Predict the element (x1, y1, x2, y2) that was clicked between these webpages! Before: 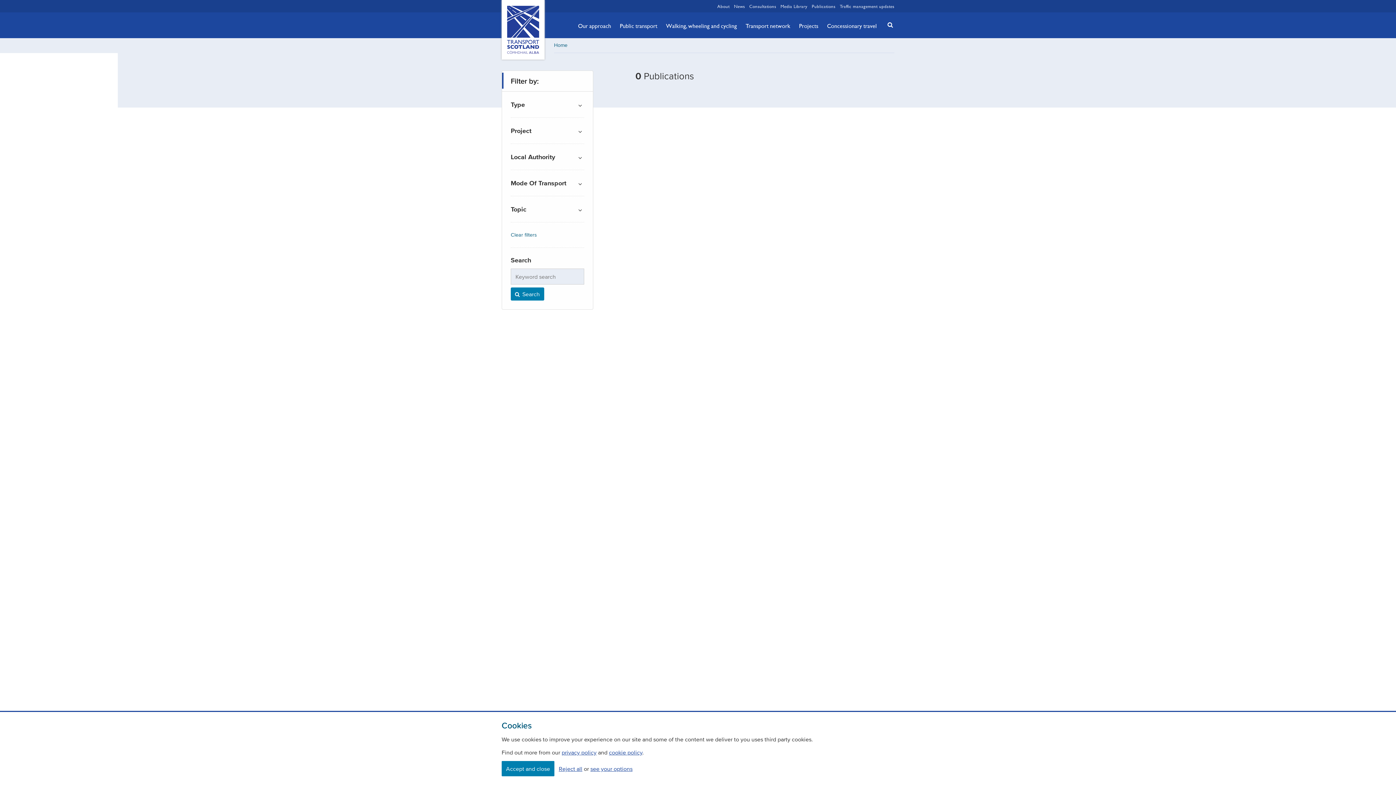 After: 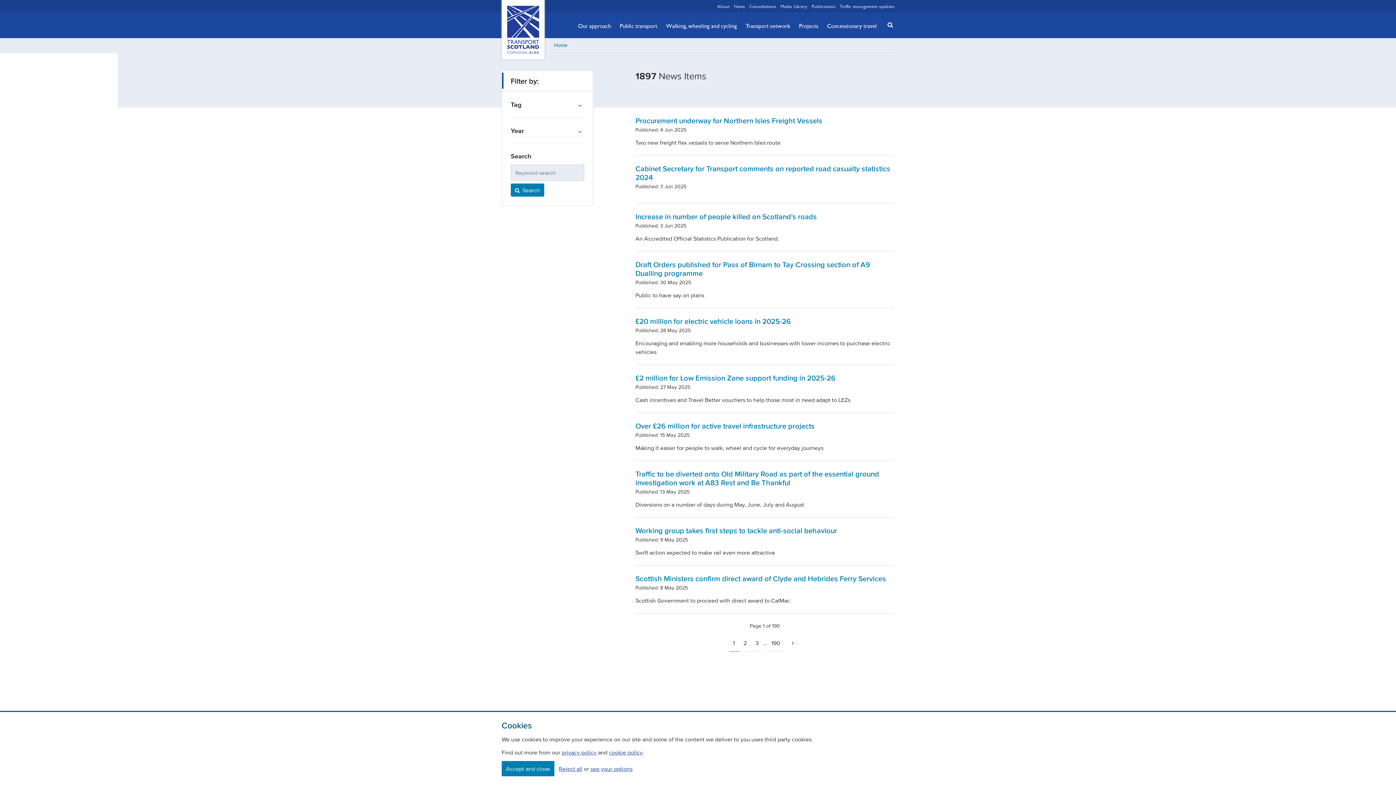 Action: bbox: (734, 2, 745, 9) label: News